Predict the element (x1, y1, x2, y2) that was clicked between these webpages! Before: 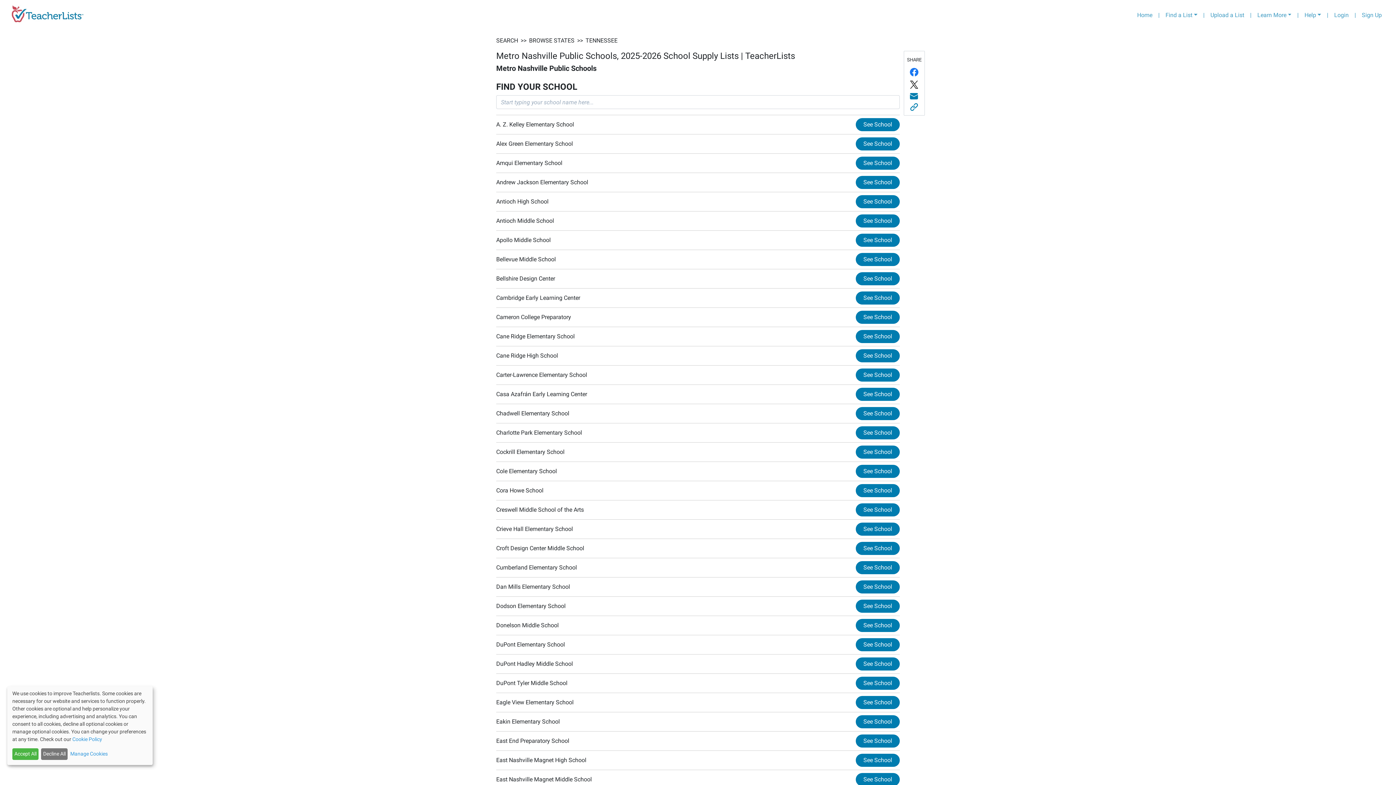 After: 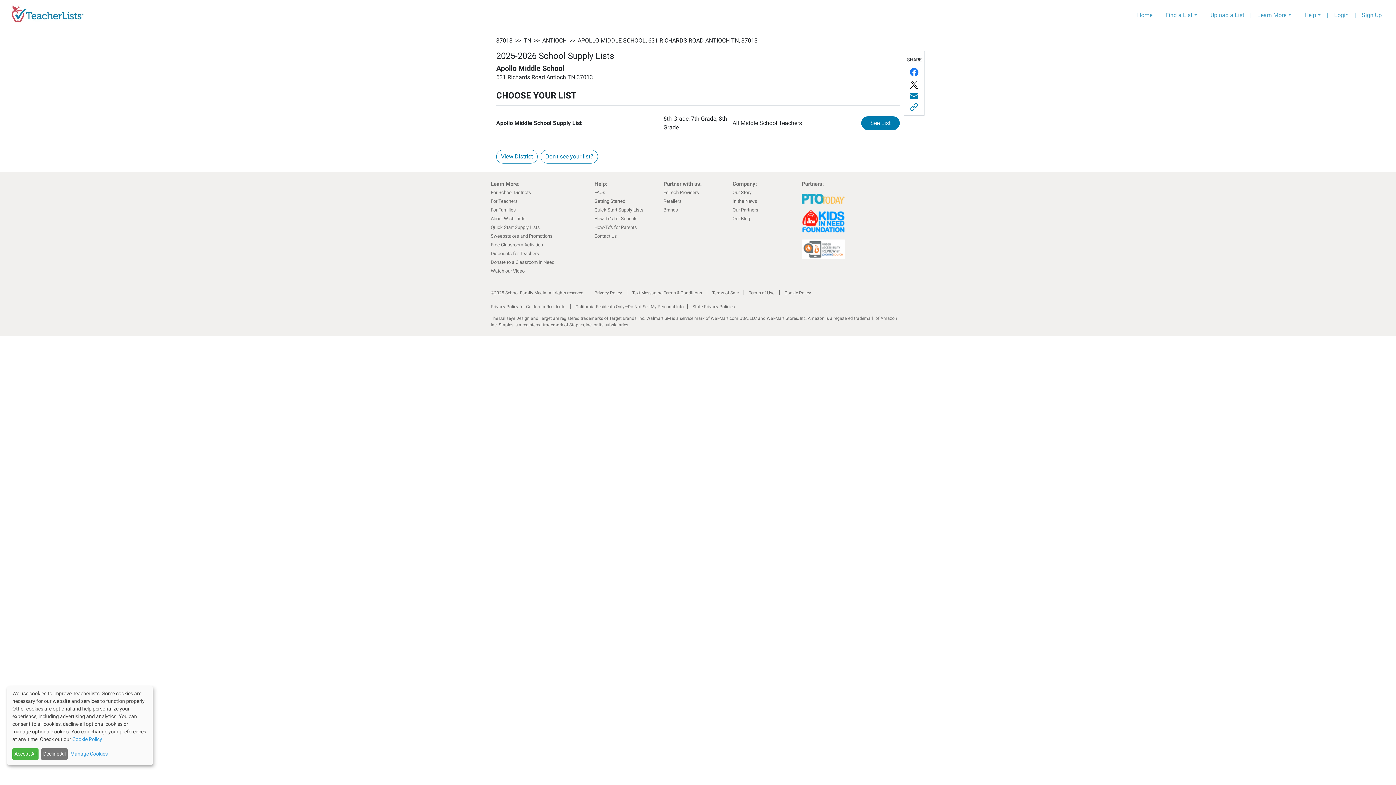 Action: label: See School bbox: (856, 233, 900, 246)